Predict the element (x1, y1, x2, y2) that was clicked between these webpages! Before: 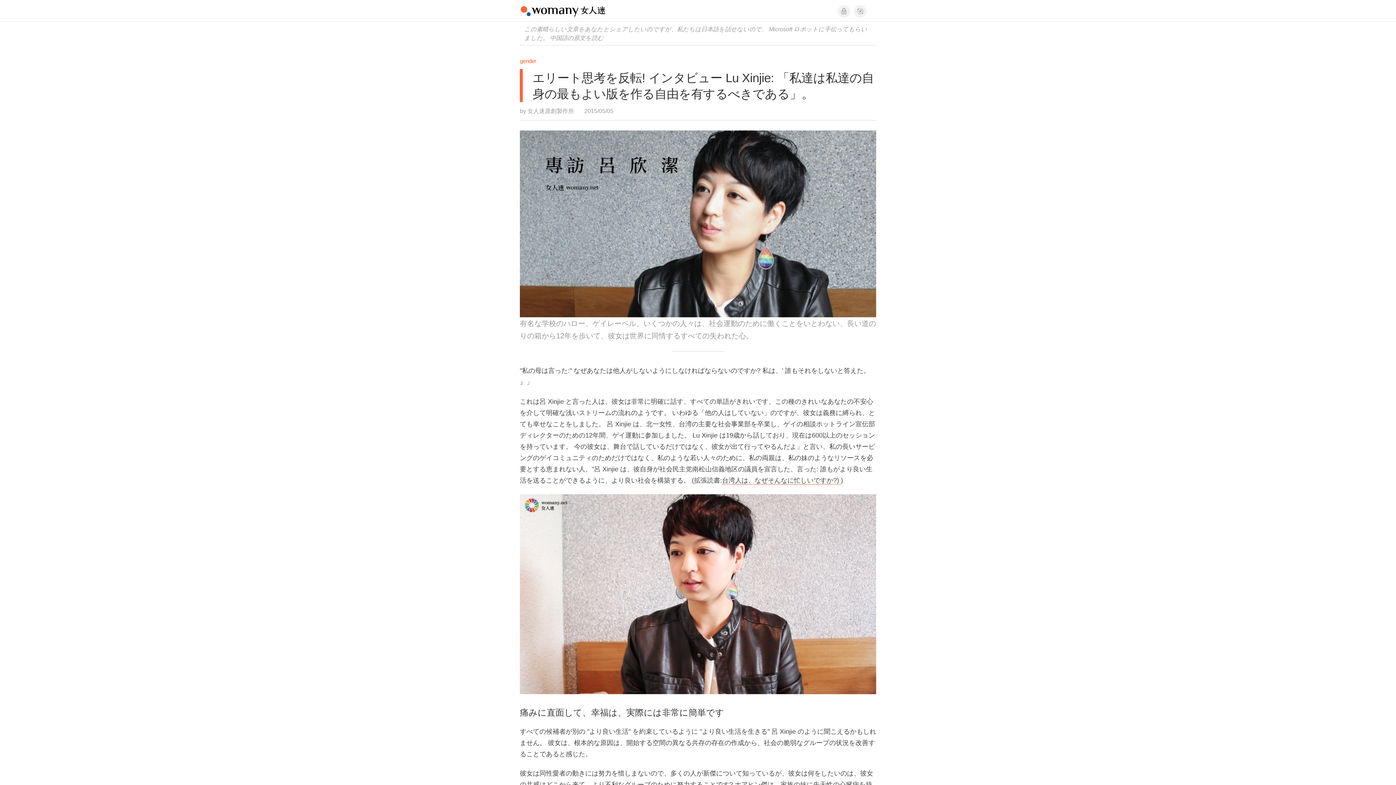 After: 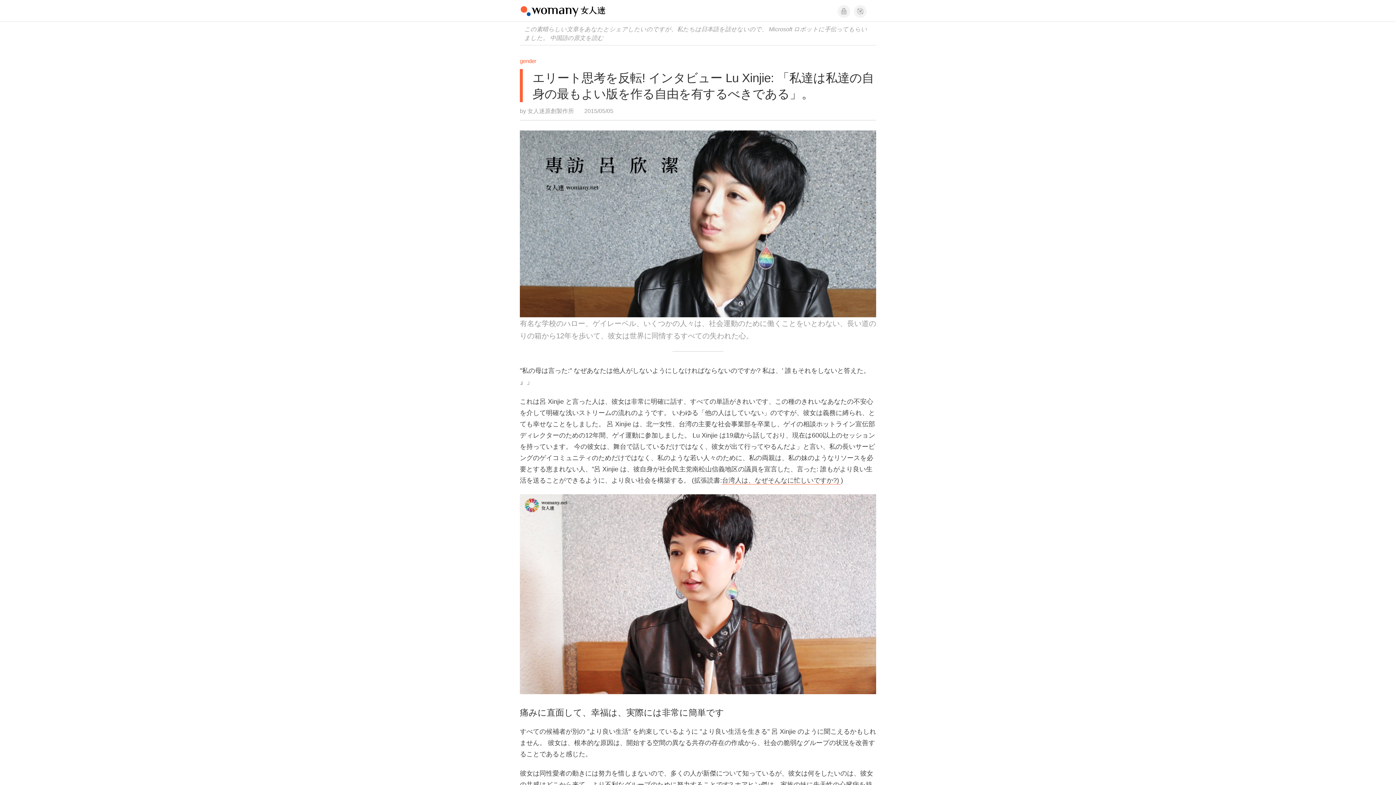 Action: bbox: (520, 69, 876, 102) label: エリート思考を反転! インタビュー Lu Xinjie: 「私達は私達の自身の最もよい版を作る自由を有するべきである」。